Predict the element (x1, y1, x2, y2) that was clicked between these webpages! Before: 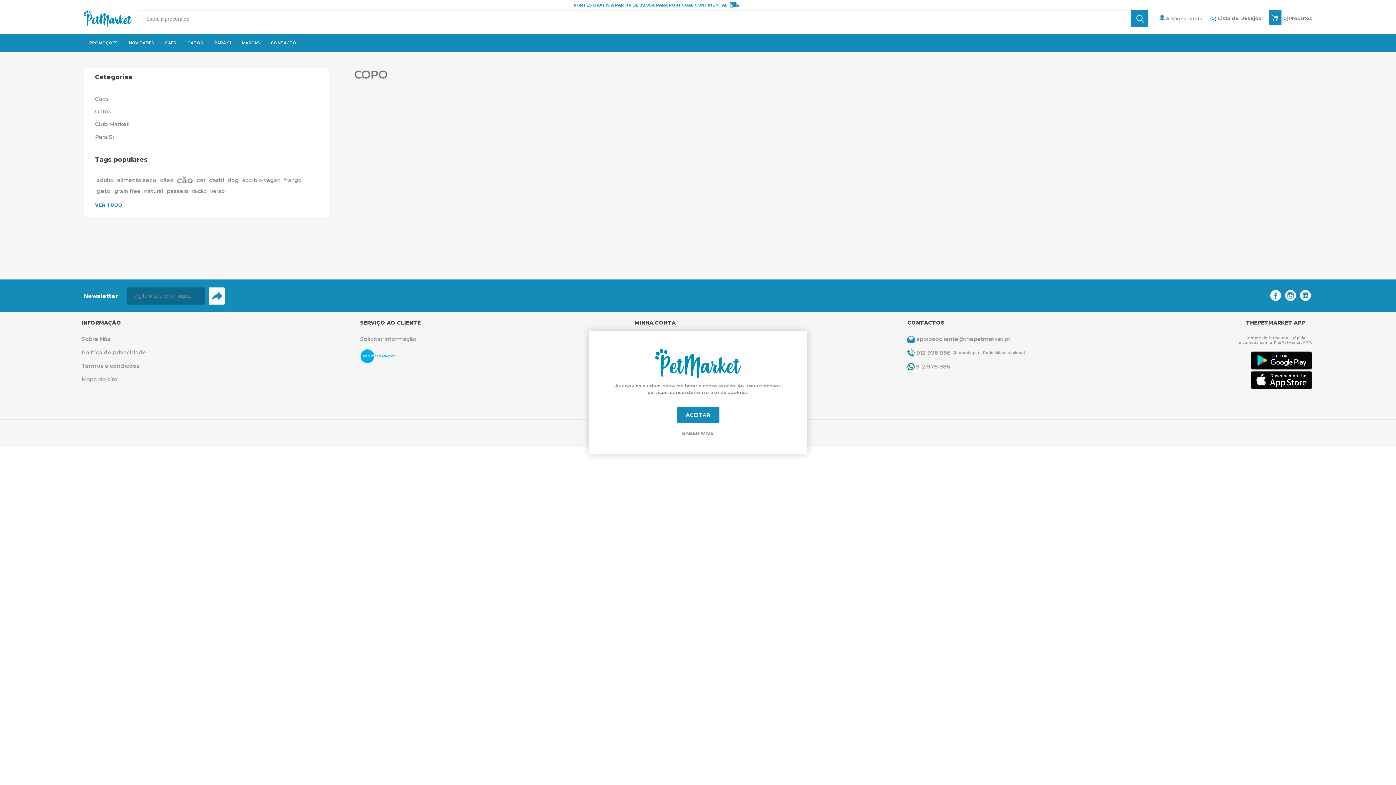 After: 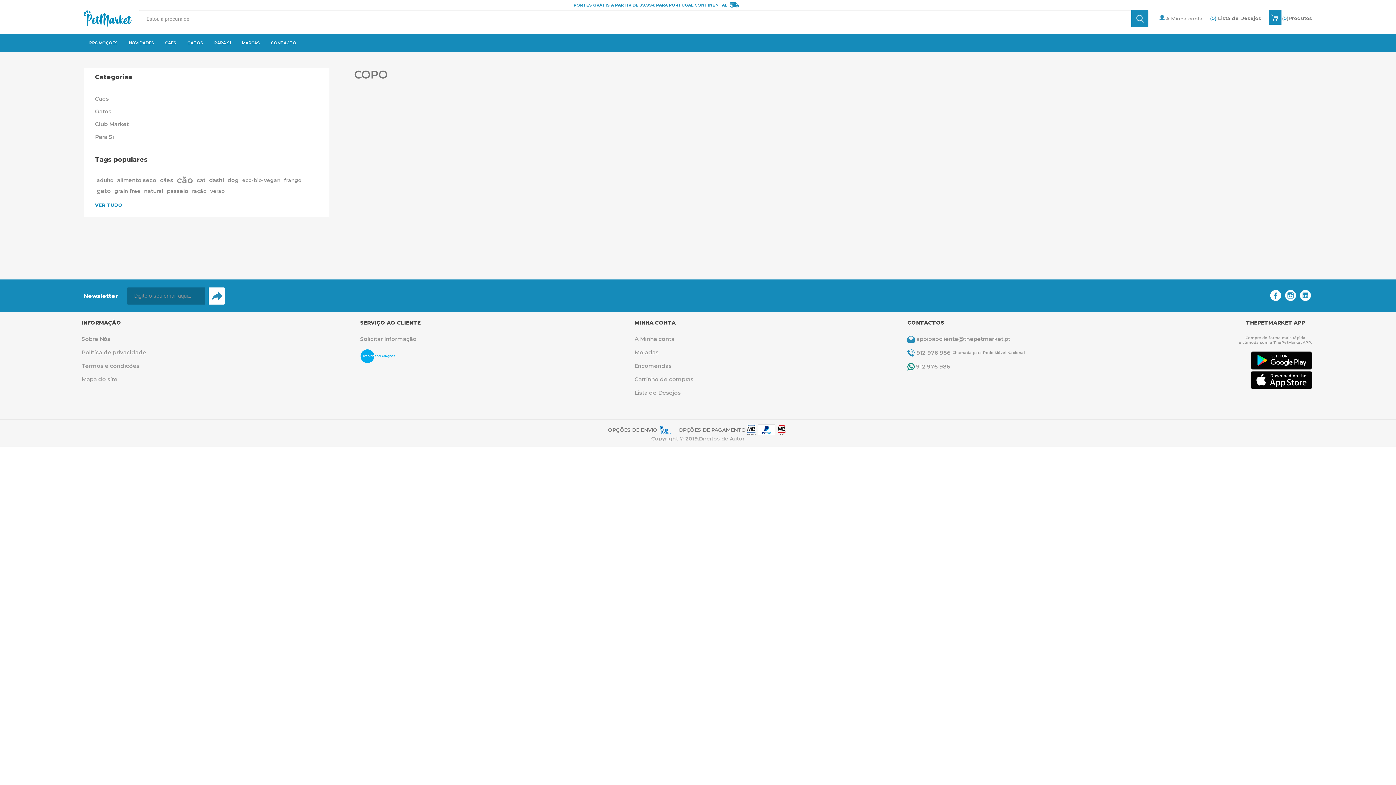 Action: label: ACEITAR bbox: (676, 406, 719, 423)